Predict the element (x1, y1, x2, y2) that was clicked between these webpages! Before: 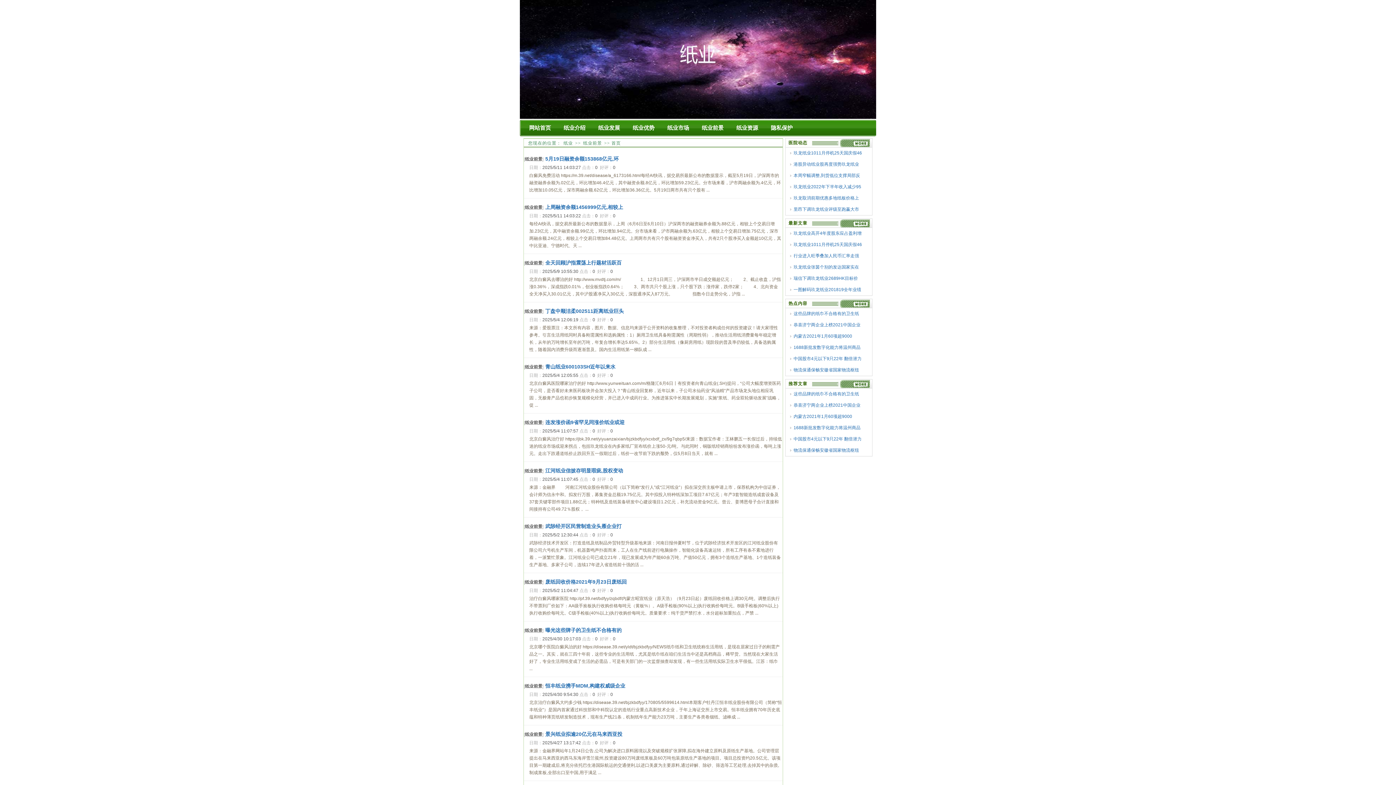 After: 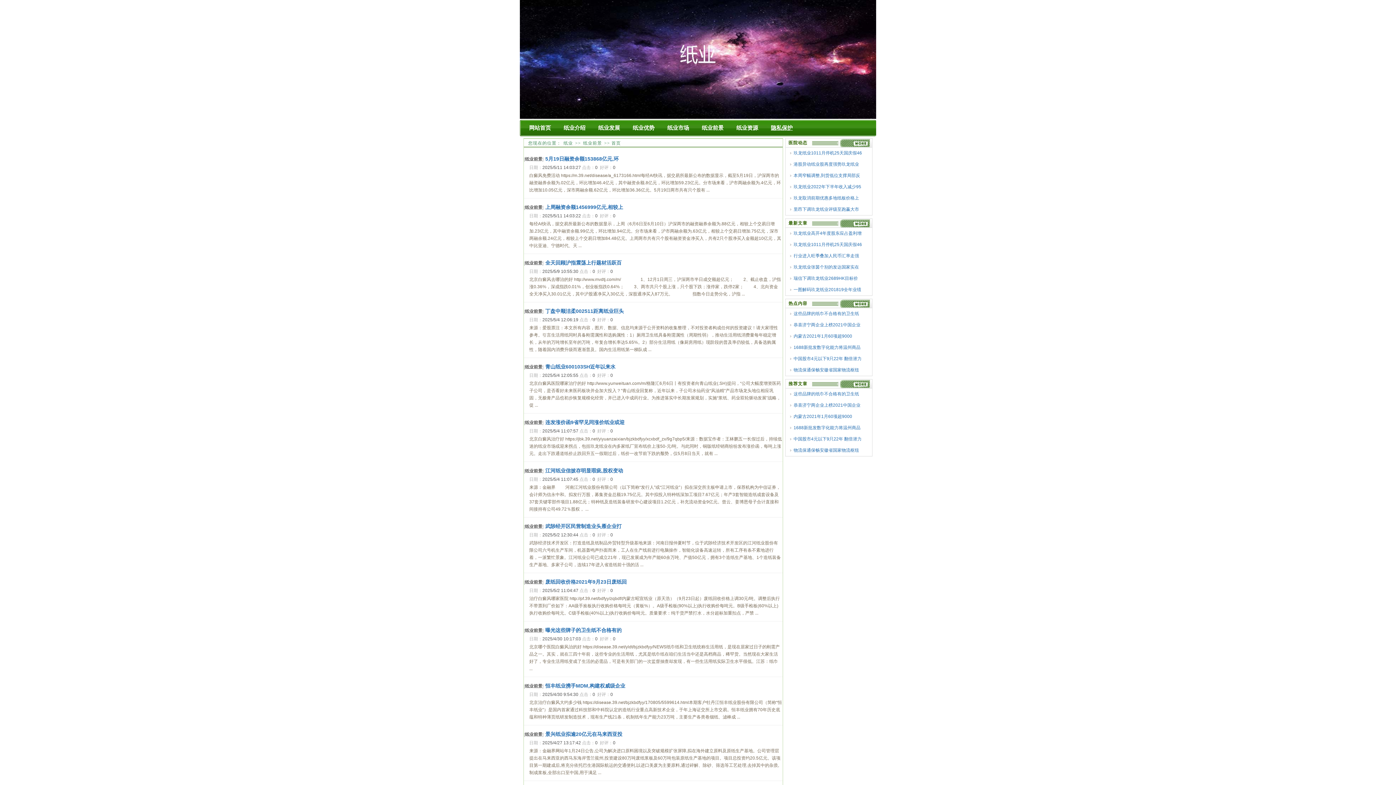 Action: label: 隐私保护 bbox: (764, 120, 799, 136)